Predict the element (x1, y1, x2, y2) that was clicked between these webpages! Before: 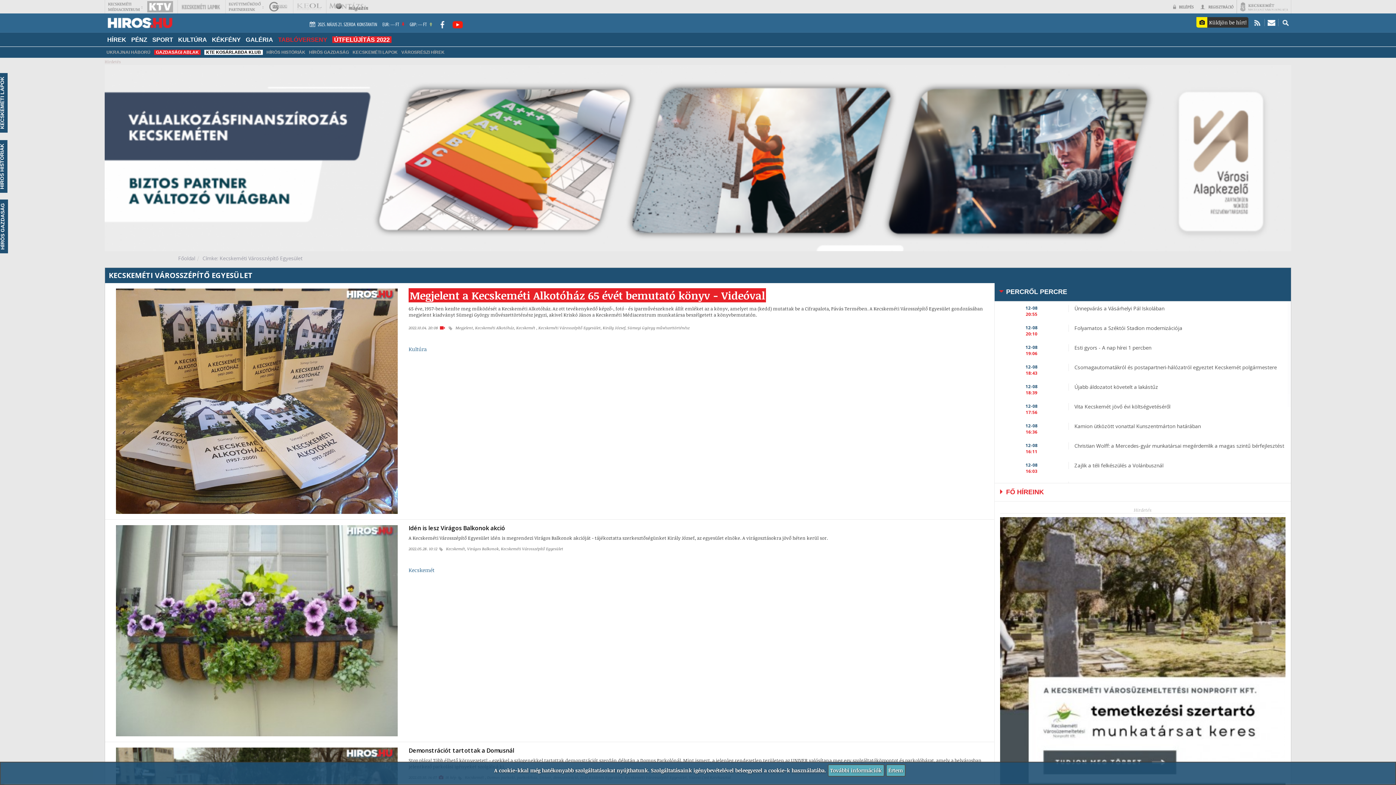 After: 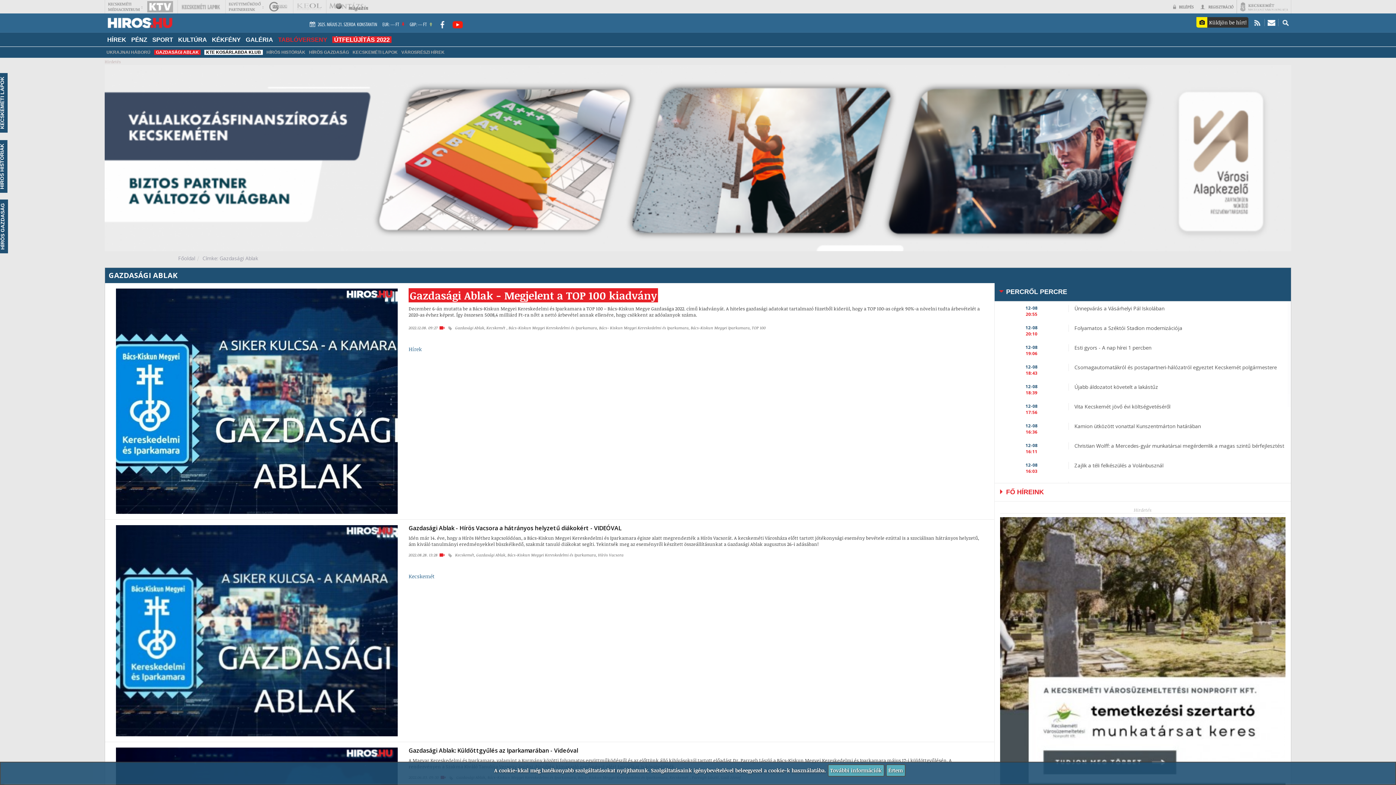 Action: label: GAZDASÁGI ABLAK bbox: (152, 46, 202, 57)